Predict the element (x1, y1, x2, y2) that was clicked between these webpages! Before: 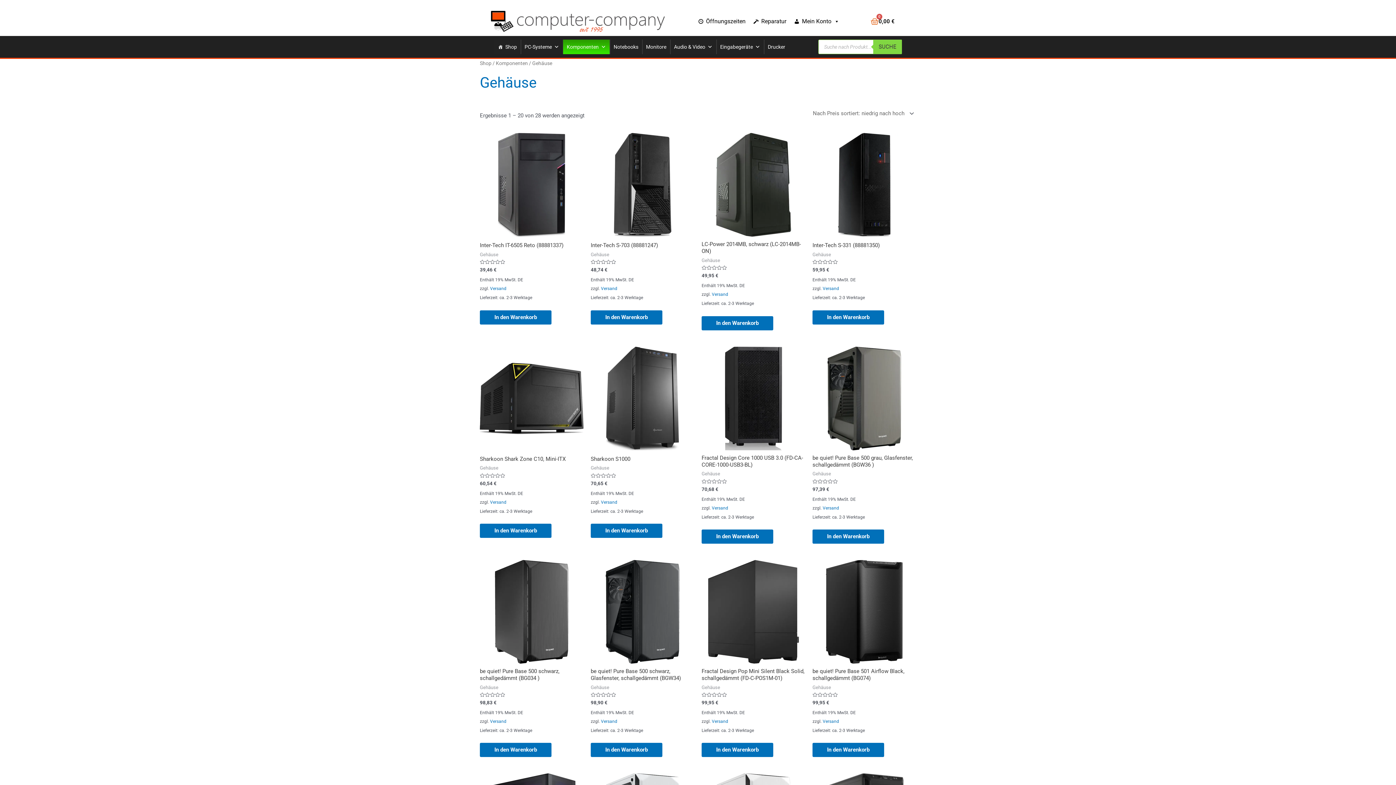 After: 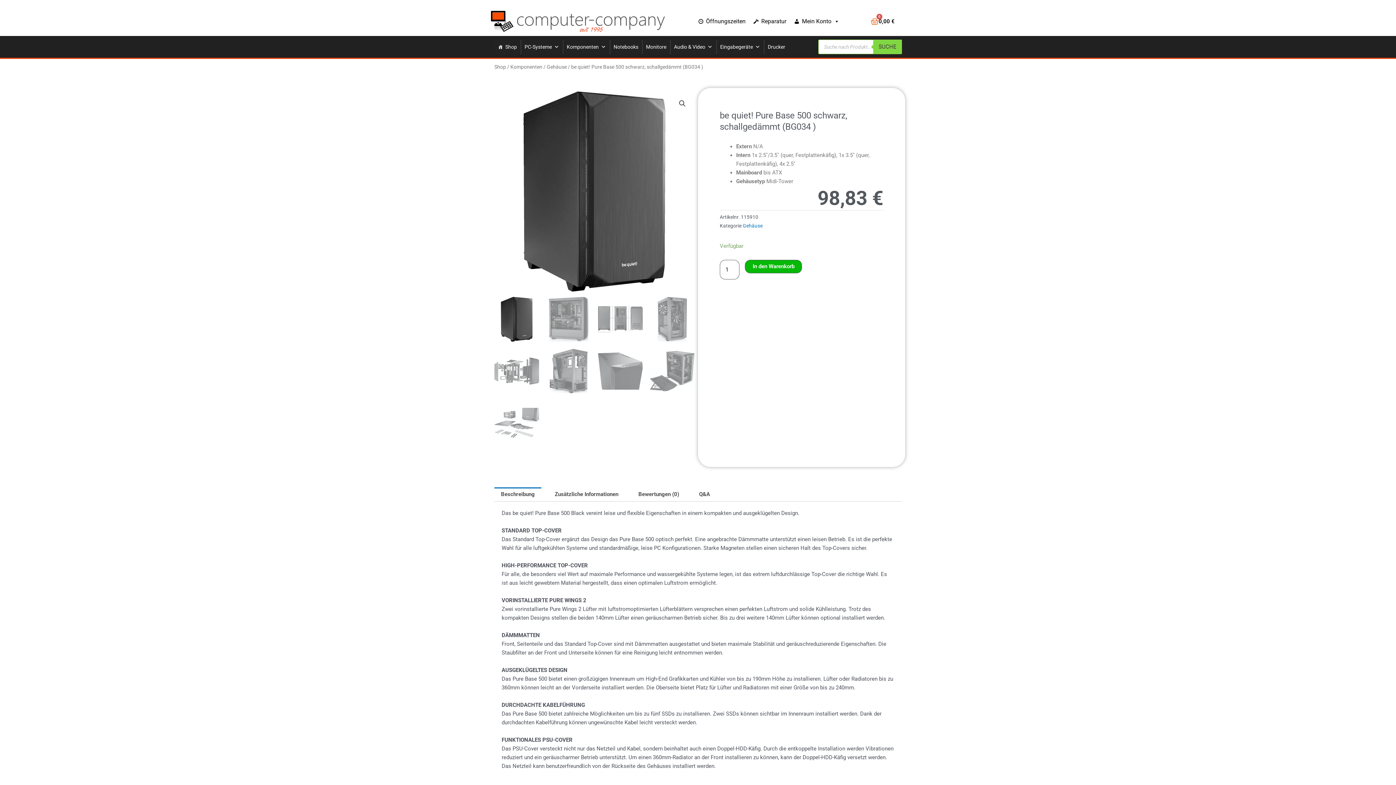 Action: bbox: (480, 668, 583, 684) label: be quiet! Pure Base 500 schwarz, schallgedämmt (BG034 )